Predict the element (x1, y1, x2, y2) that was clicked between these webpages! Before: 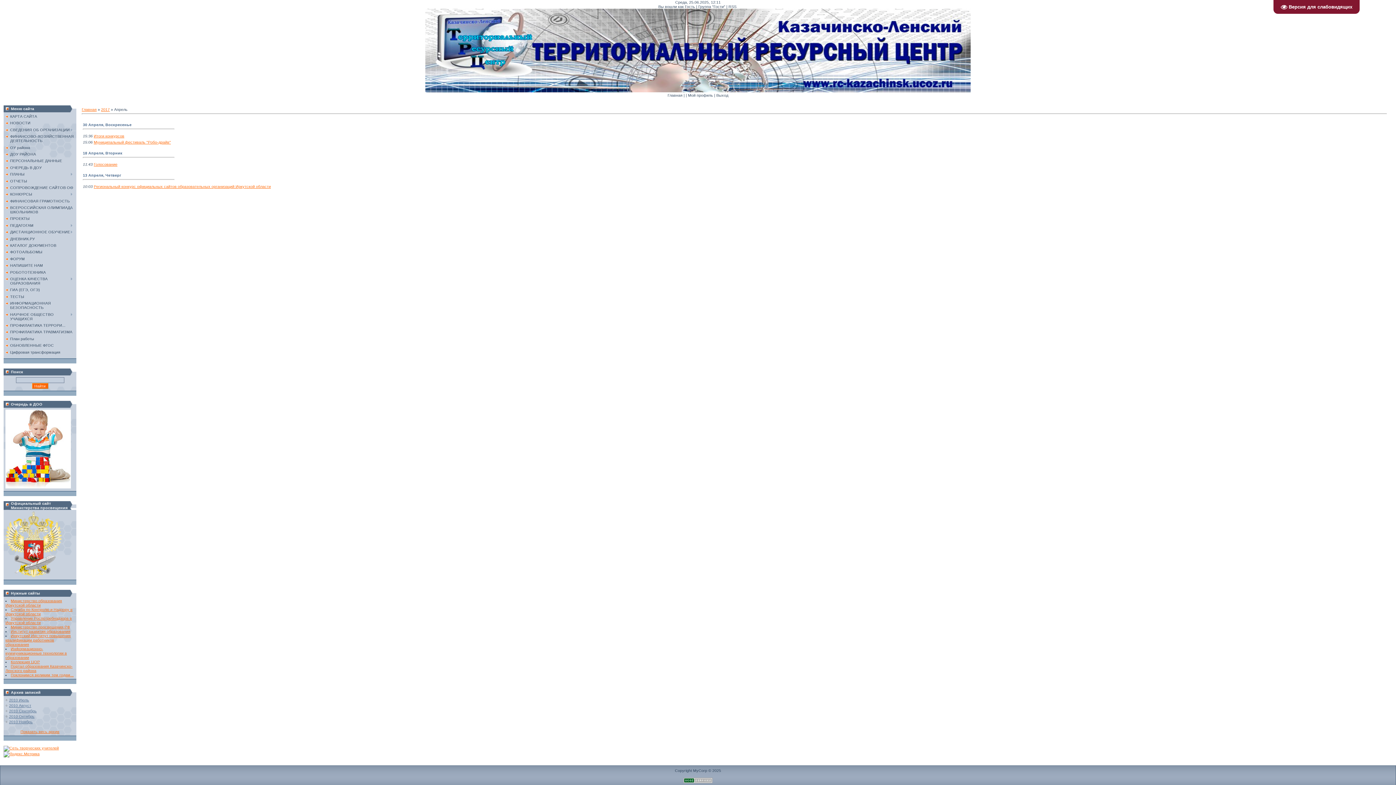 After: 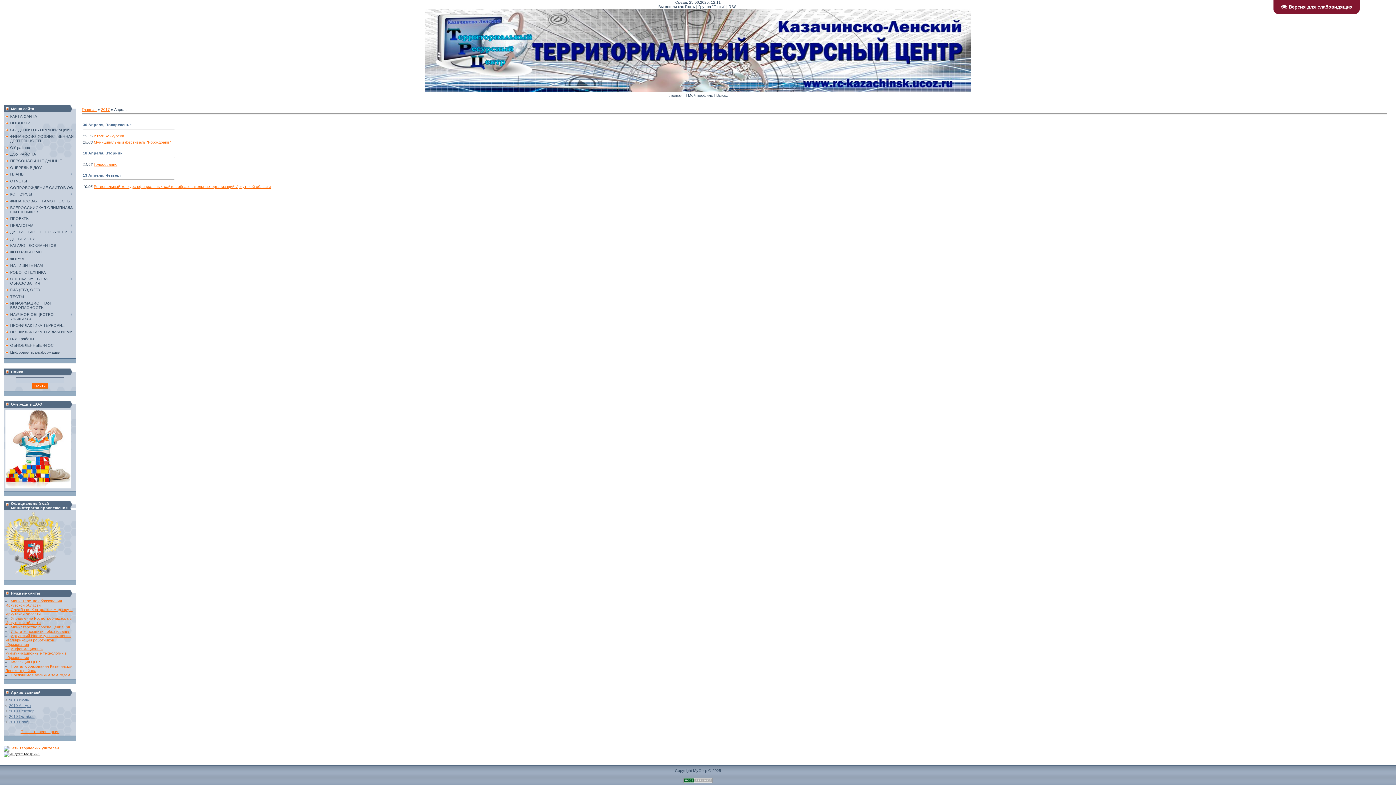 Action: bbox: (3, 752, 39, 756)